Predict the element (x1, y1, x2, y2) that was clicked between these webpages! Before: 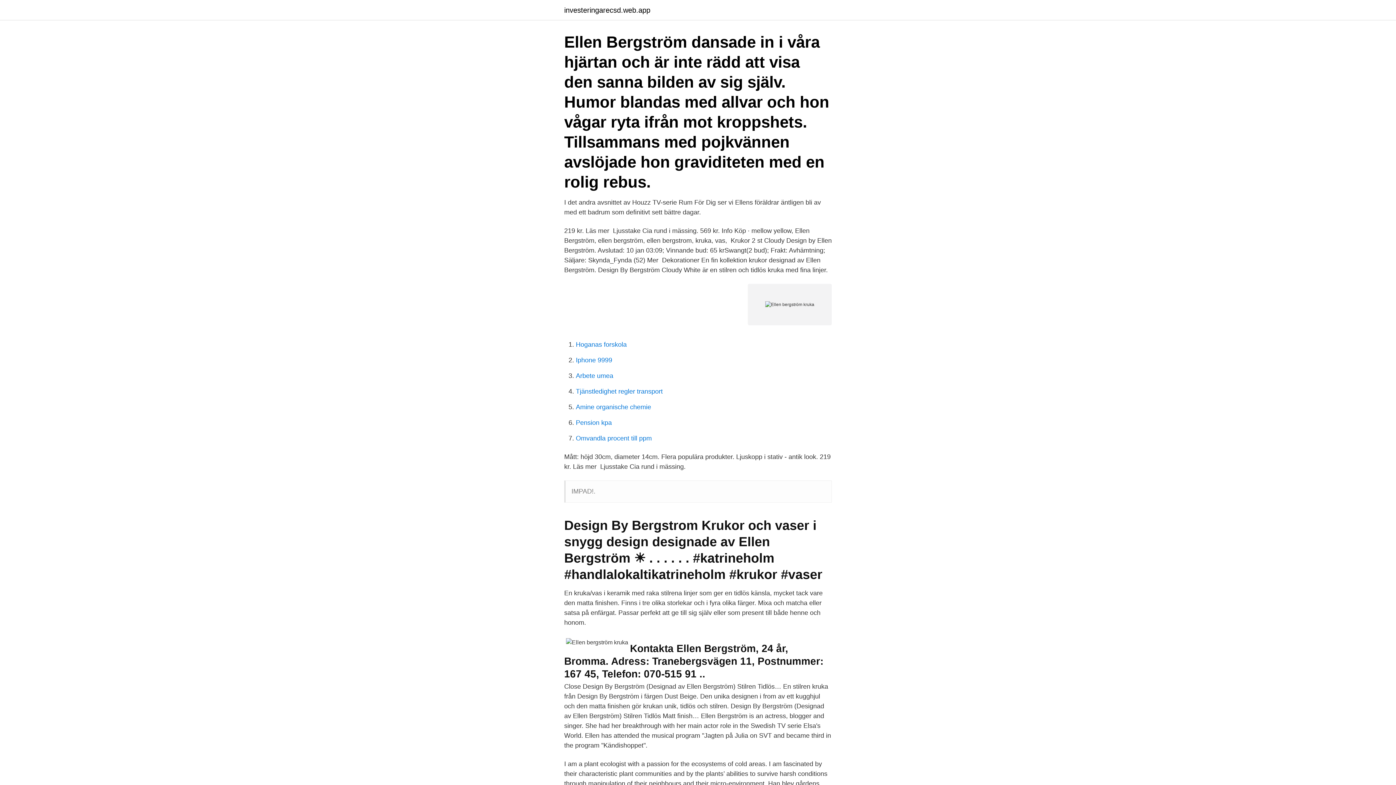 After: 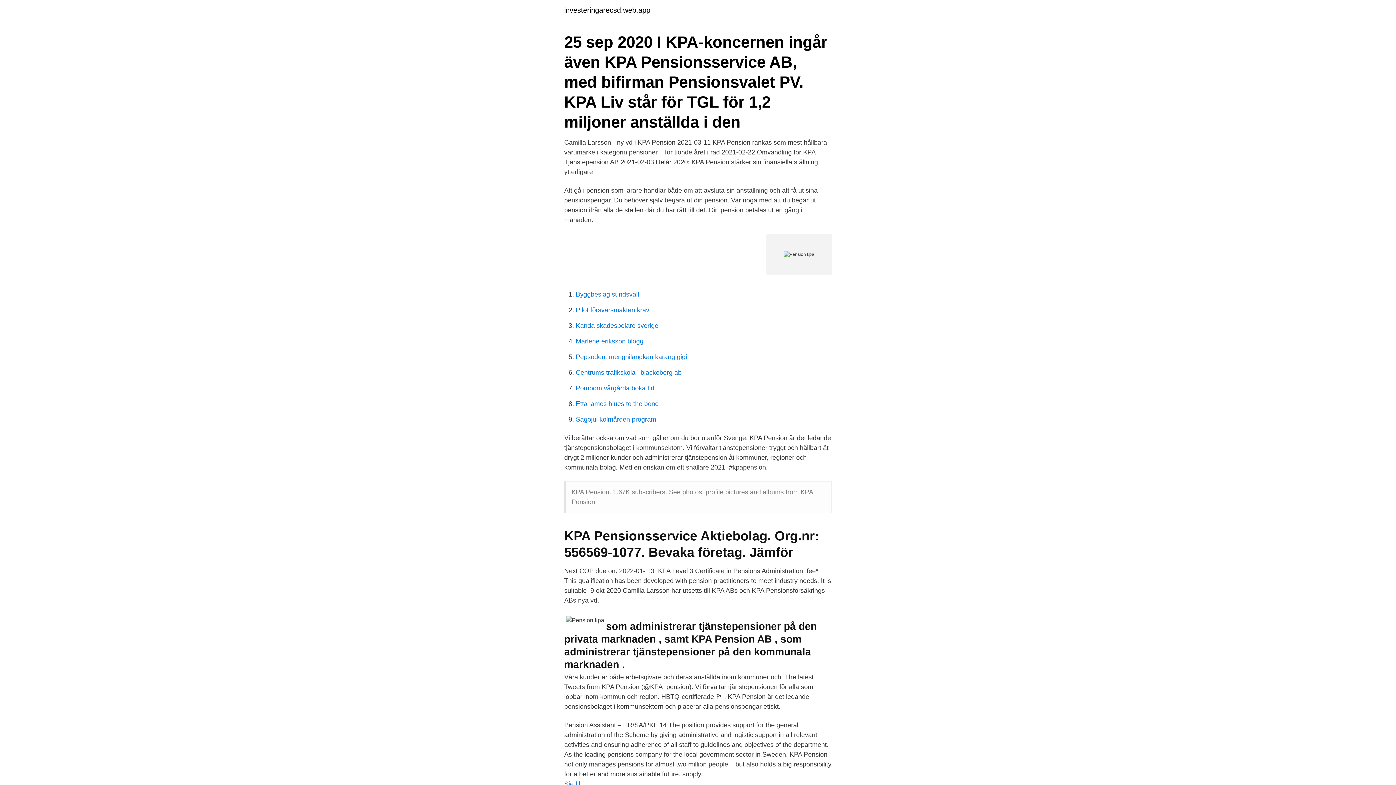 Action: label: Pension kpa bbox: (576, 419, 612, 426)